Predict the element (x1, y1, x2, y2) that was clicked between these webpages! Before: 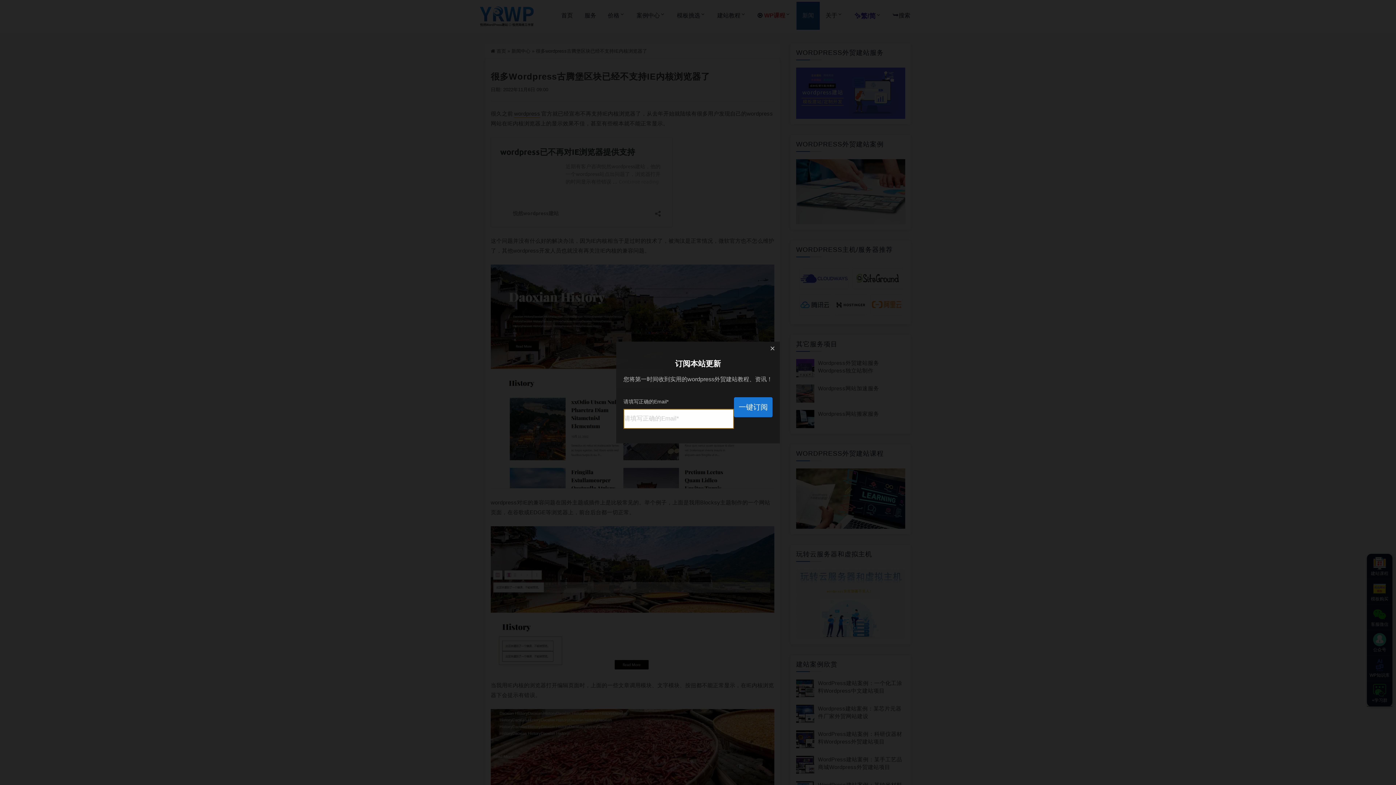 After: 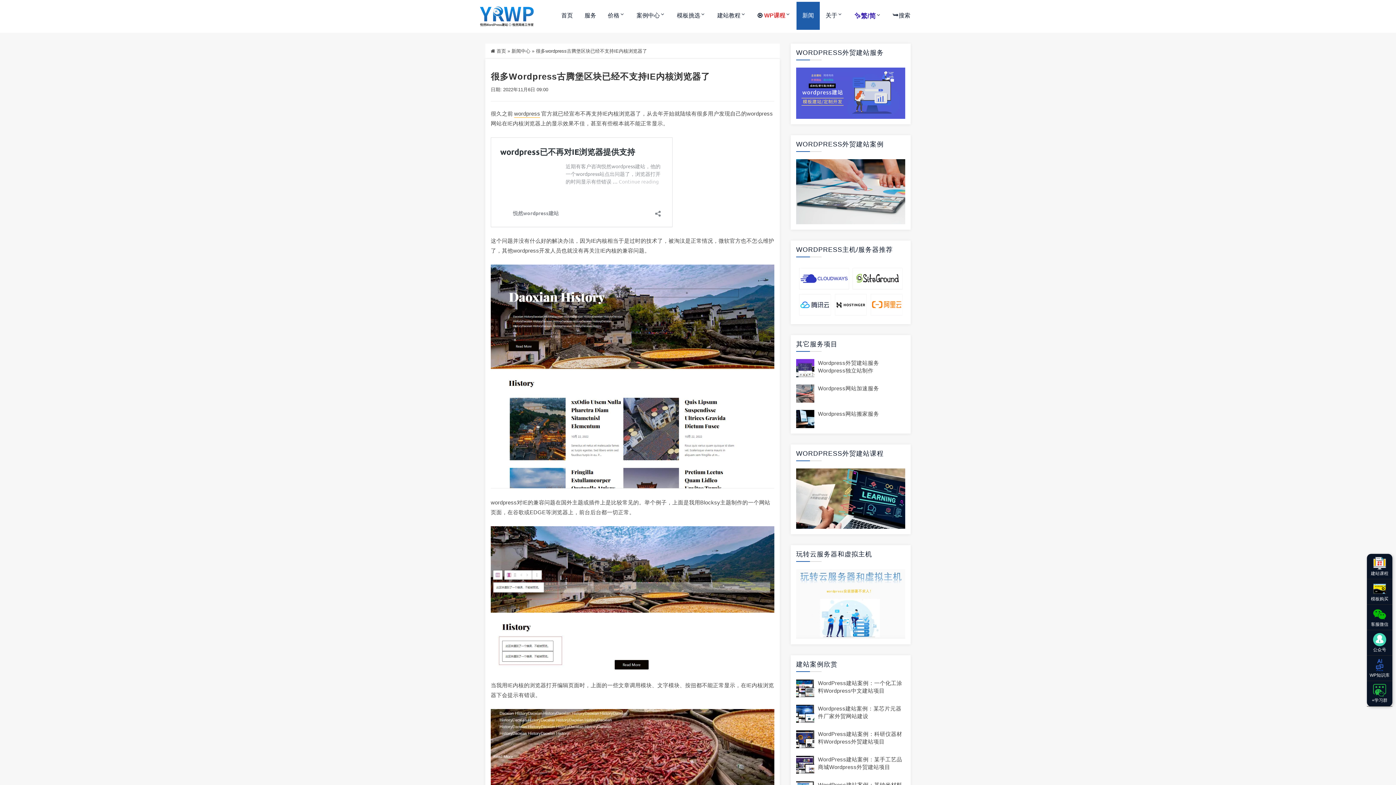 Action: bbox: (766, 342, 779, 355) label: Close dialog